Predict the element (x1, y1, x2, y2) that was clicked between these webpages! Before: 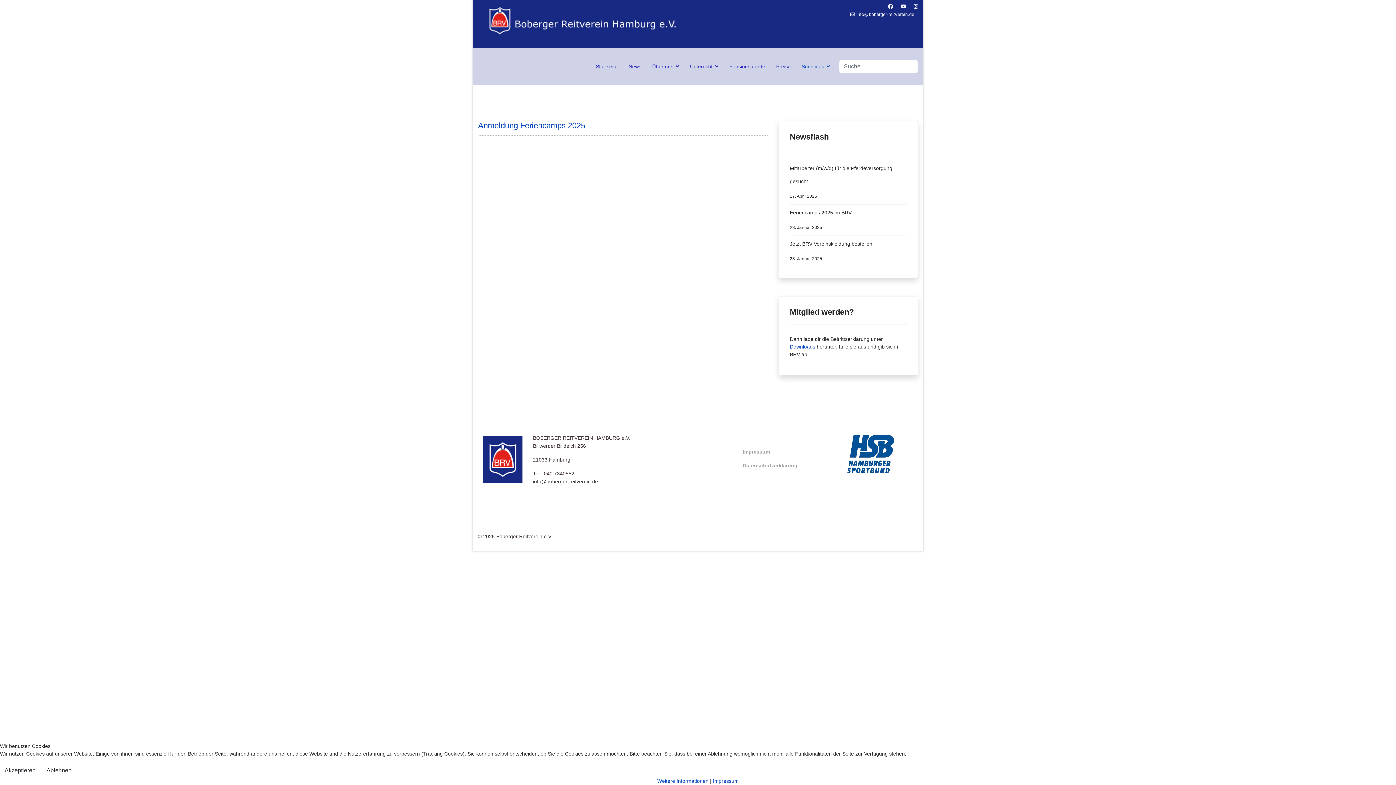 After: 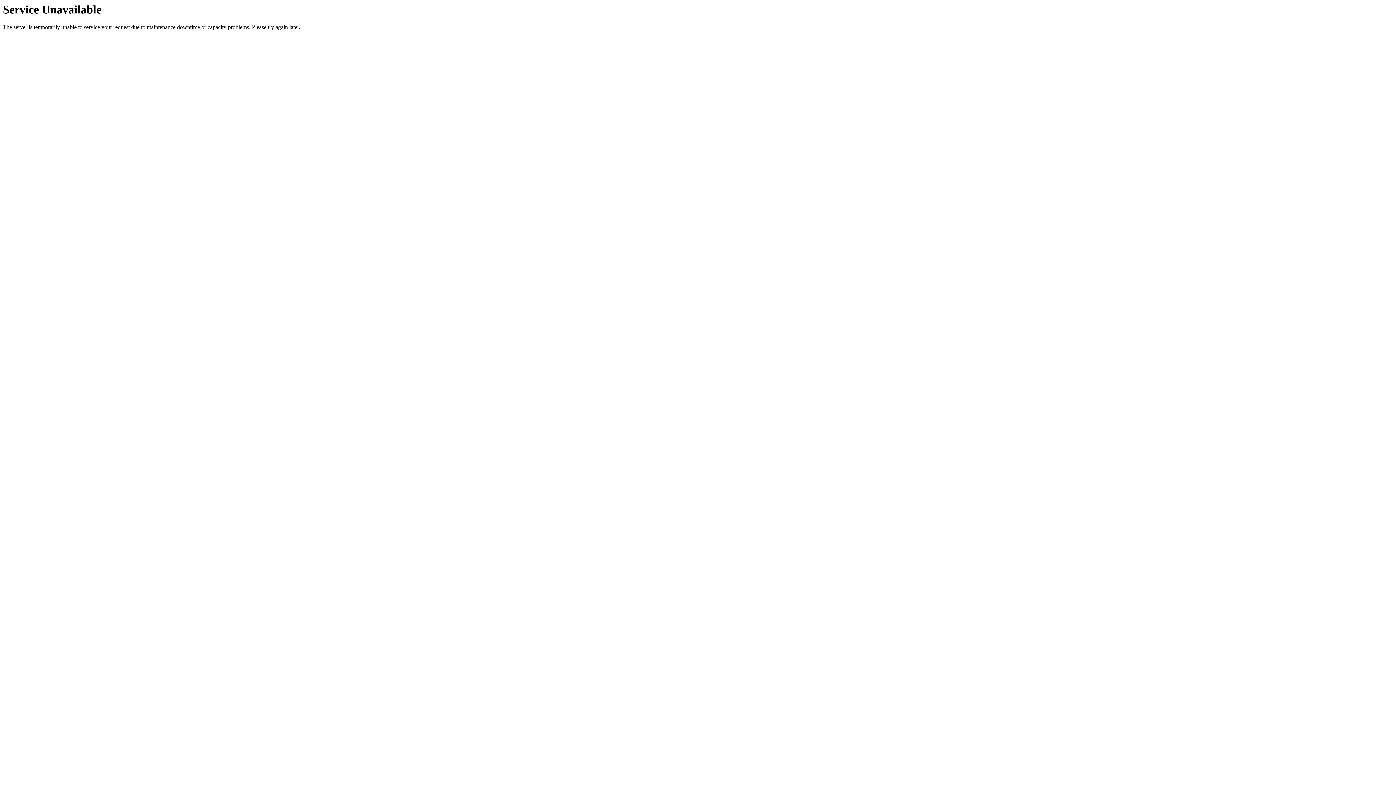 Action: label: Preise bbox: (770, 48, 796, 84)